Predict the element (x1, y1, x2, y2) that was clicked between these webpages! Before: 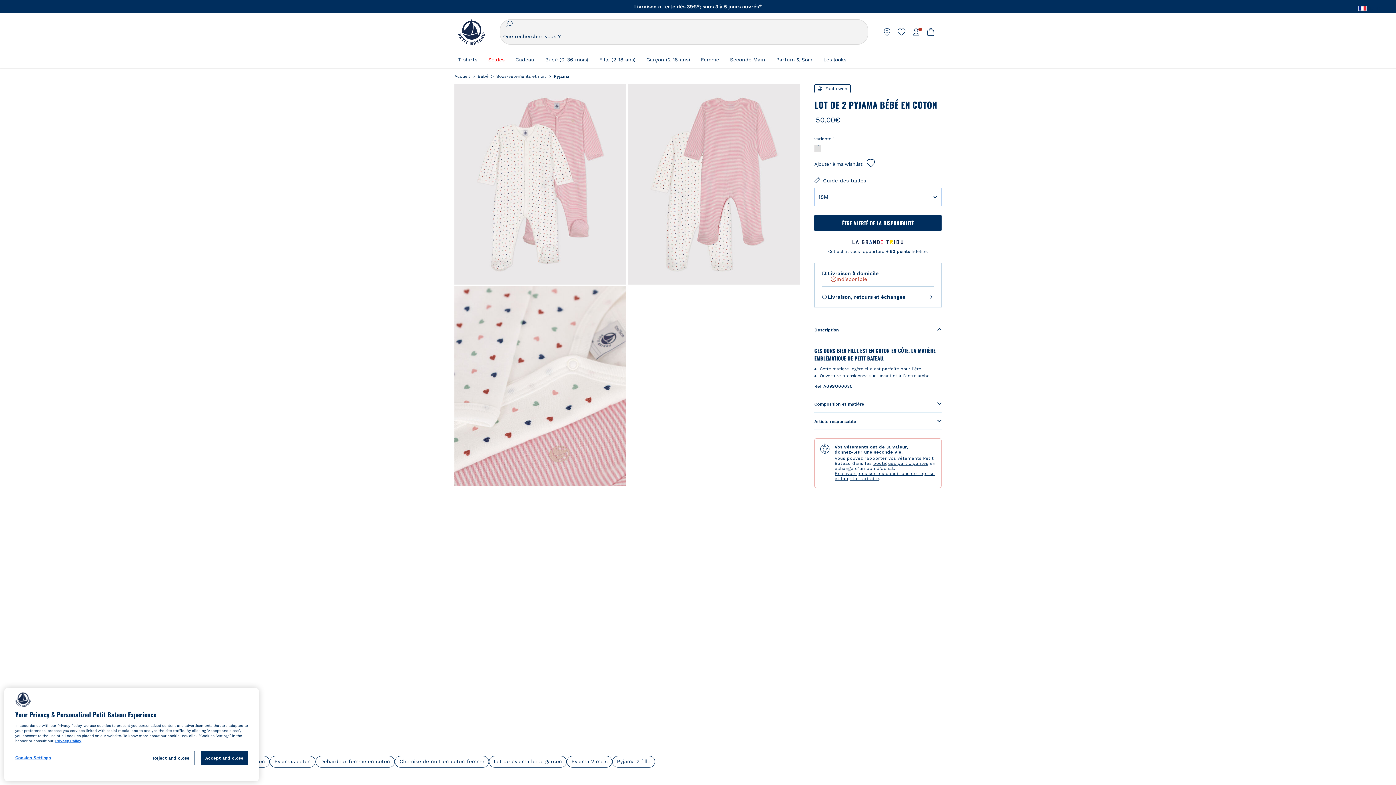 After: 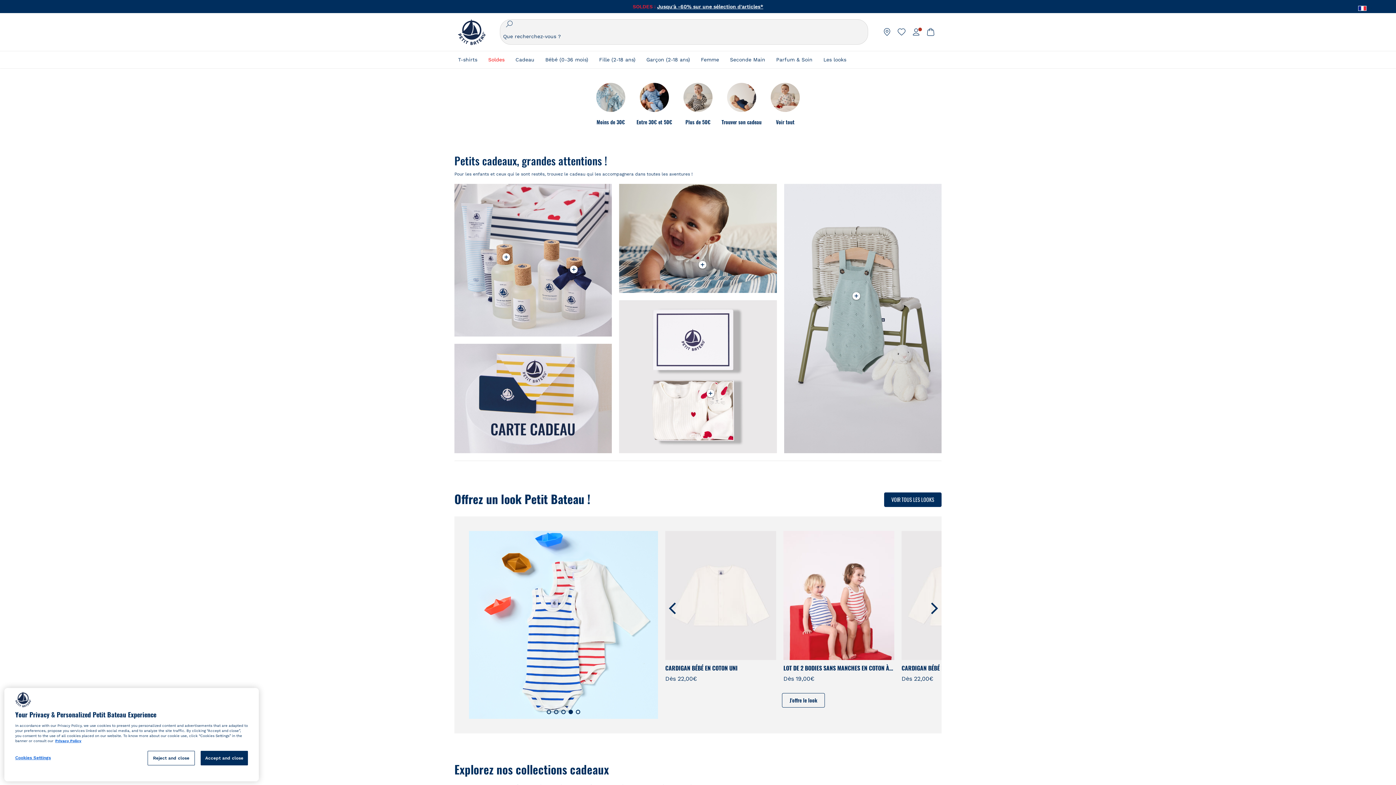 Action: bbox: (515, 50, 534, 68) label: Cadeau